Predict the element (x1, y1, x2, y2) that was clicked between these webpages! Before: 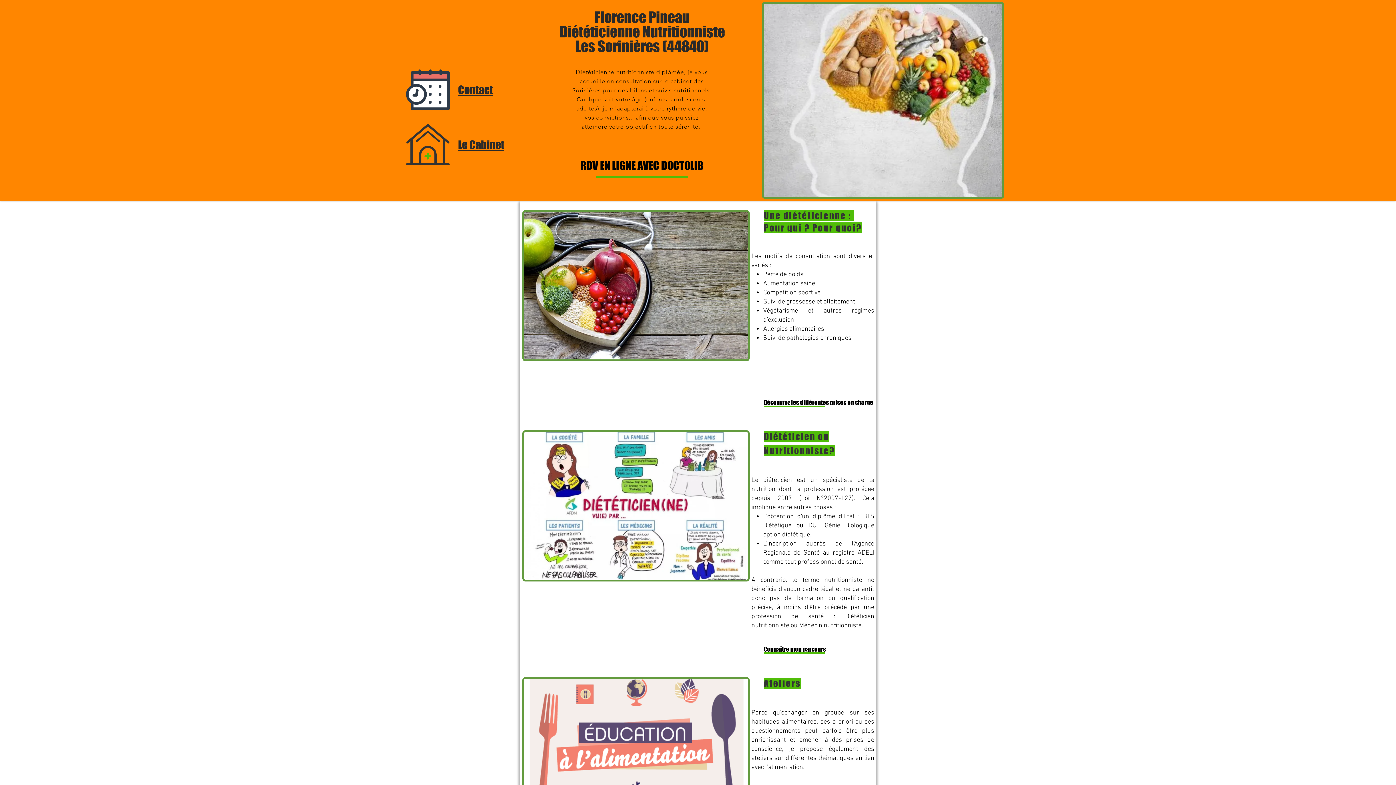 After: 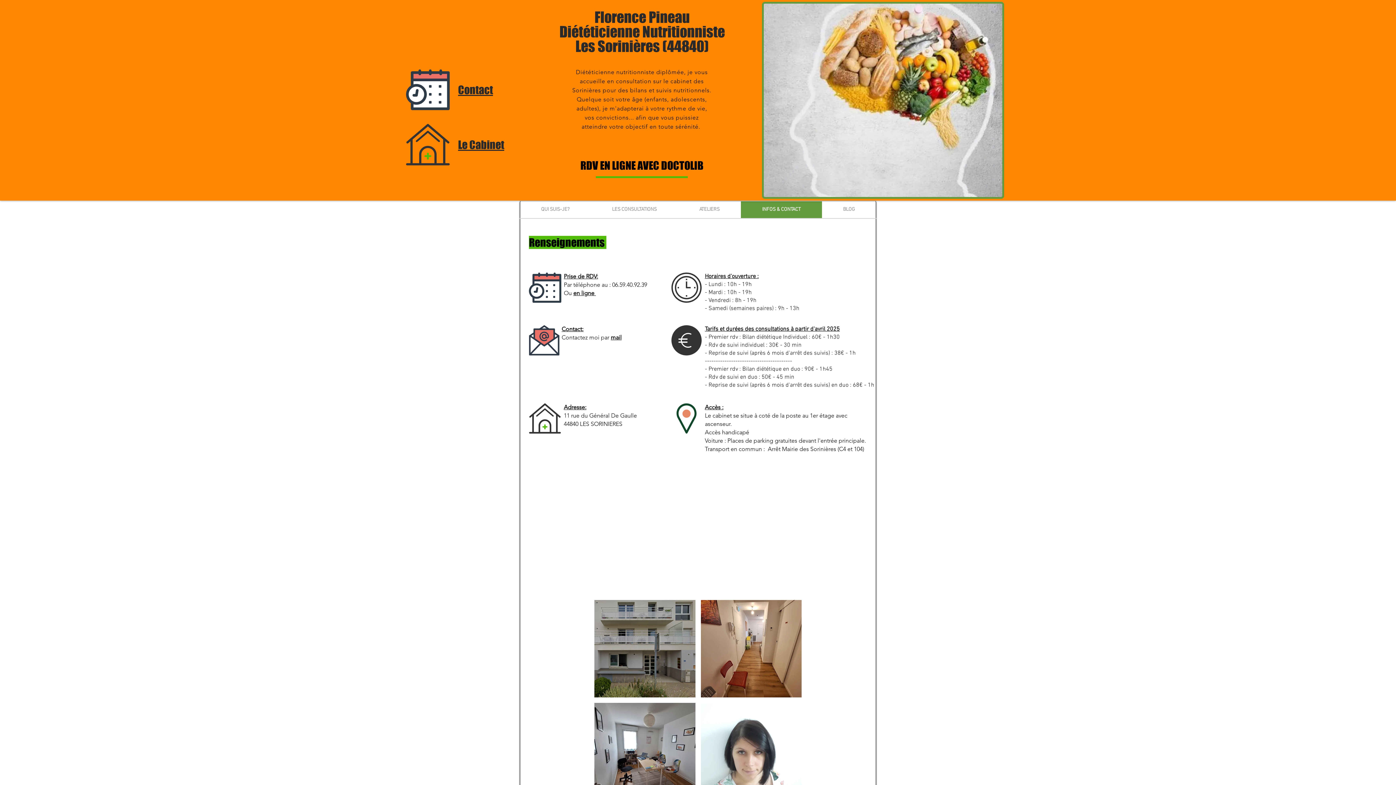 Action: bbox: (406, 68, 449, 111)